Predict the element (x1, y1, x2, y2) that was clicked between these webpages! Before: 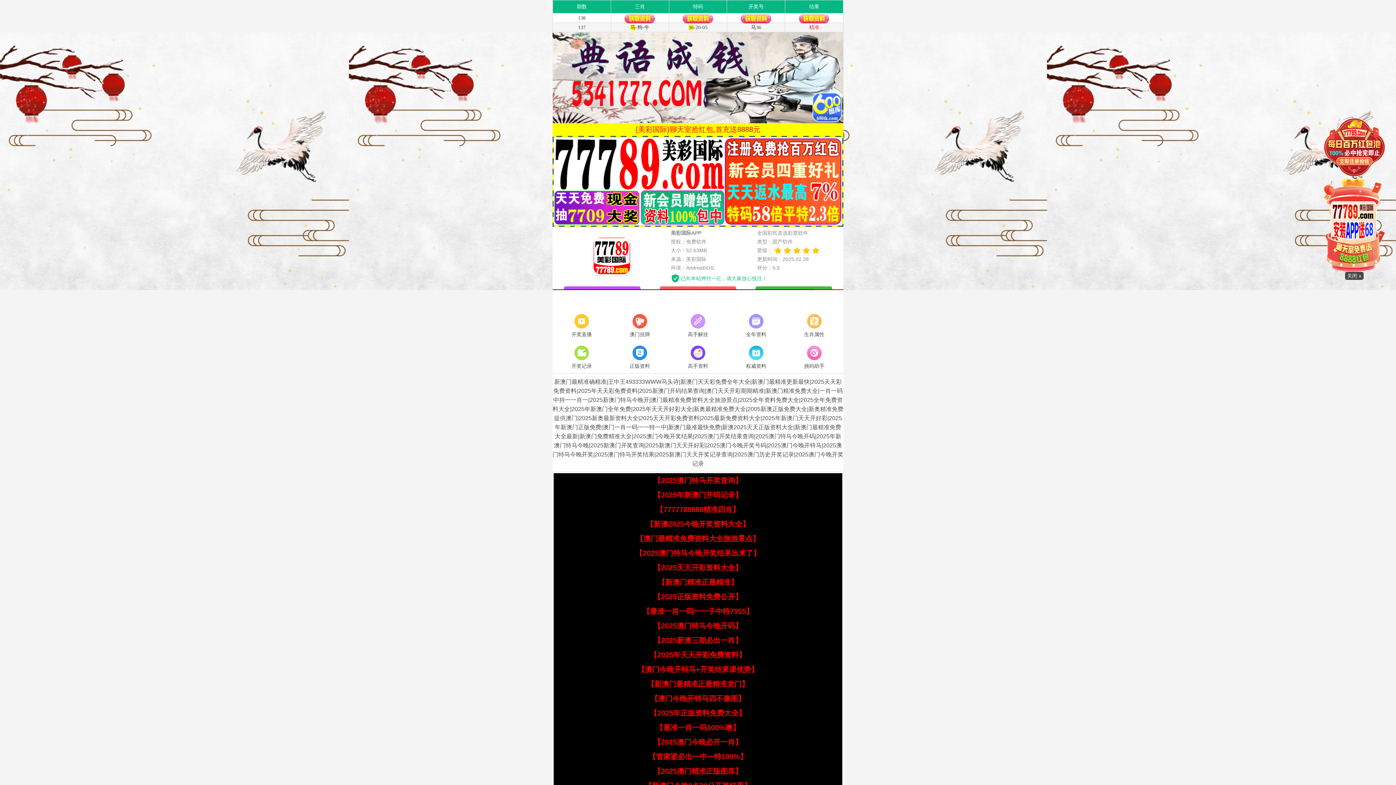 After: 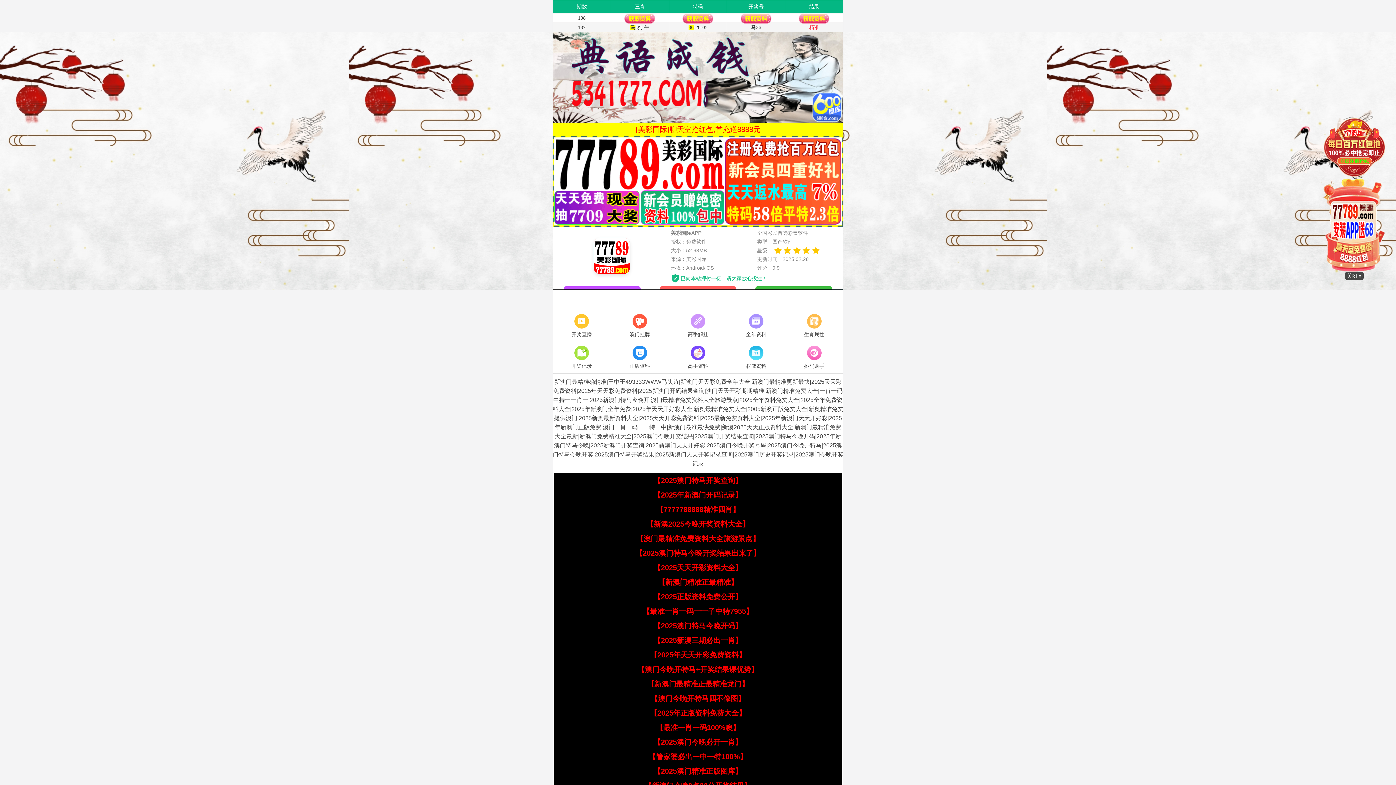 Action: label: 【2025澳门特马今晚开奖结果出来了】 bbox: (635, 549, 760, 557)